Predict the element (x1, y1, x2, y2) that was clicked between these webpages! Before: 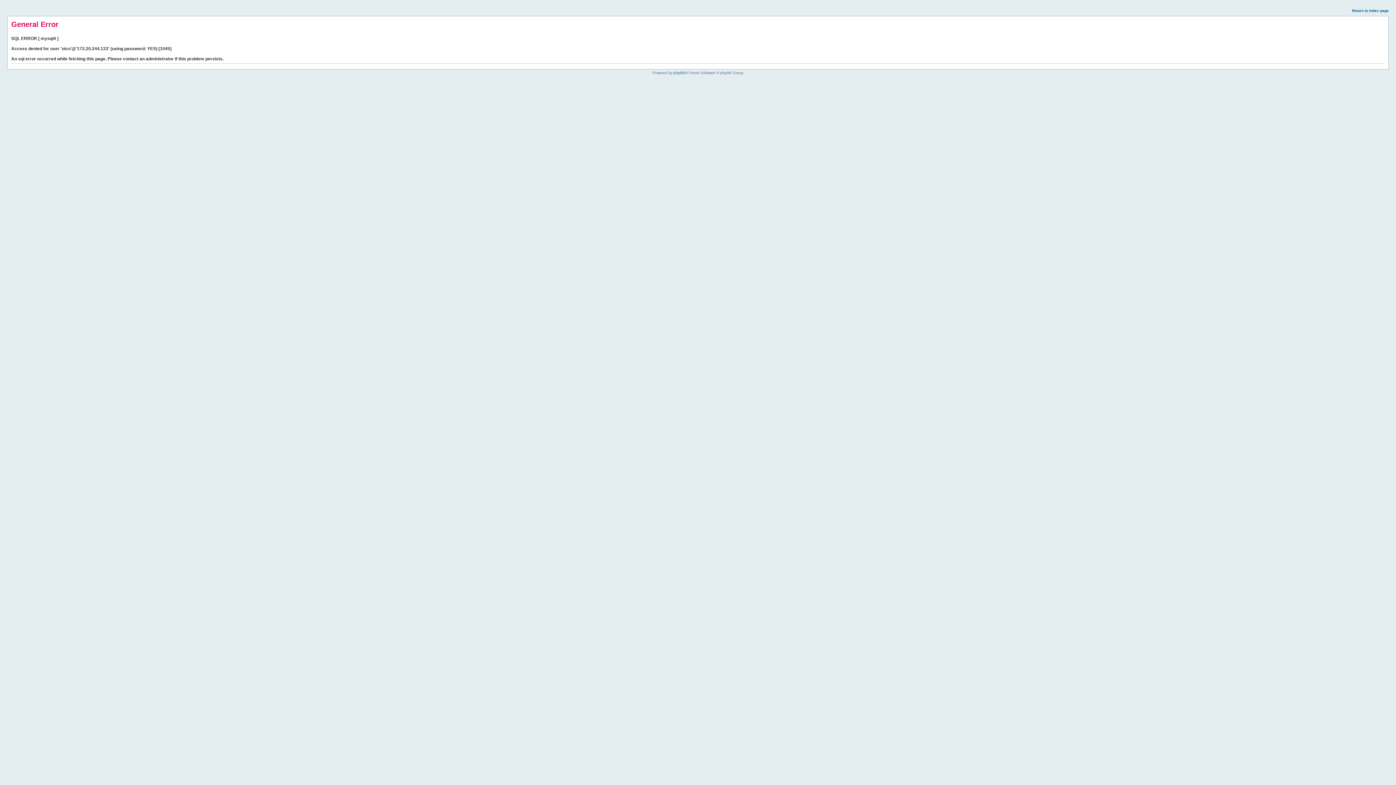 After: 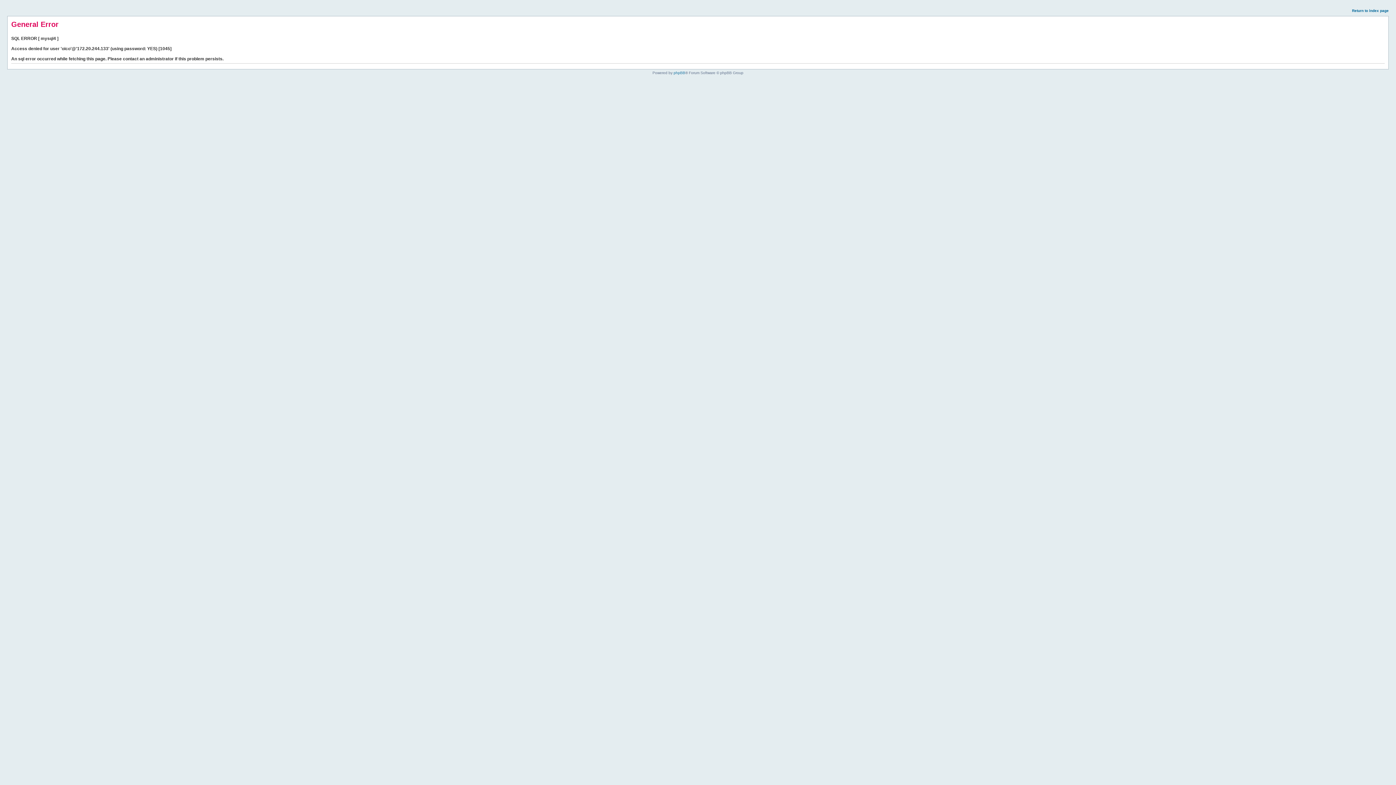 Action: label: Return to index page bbox: (1352, 8, 1389, 12)